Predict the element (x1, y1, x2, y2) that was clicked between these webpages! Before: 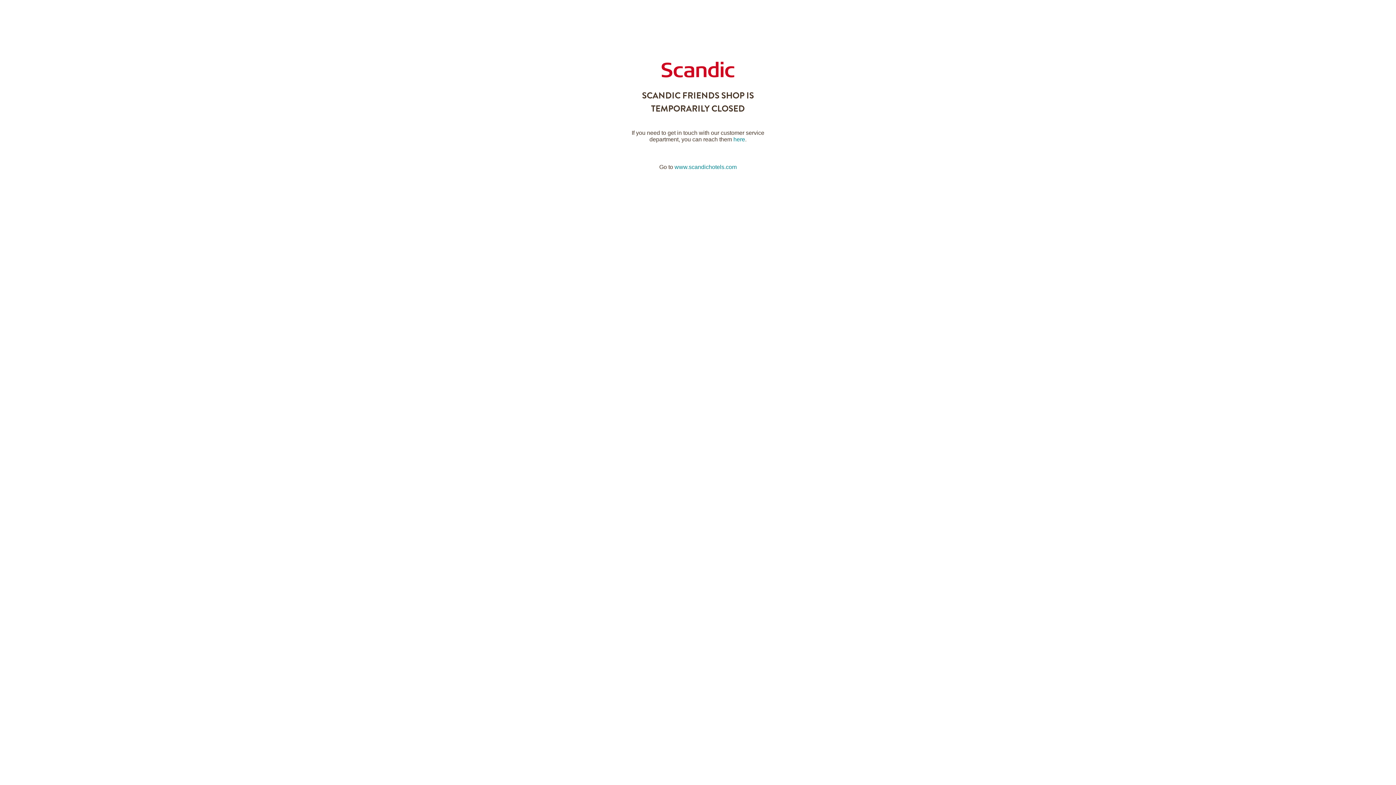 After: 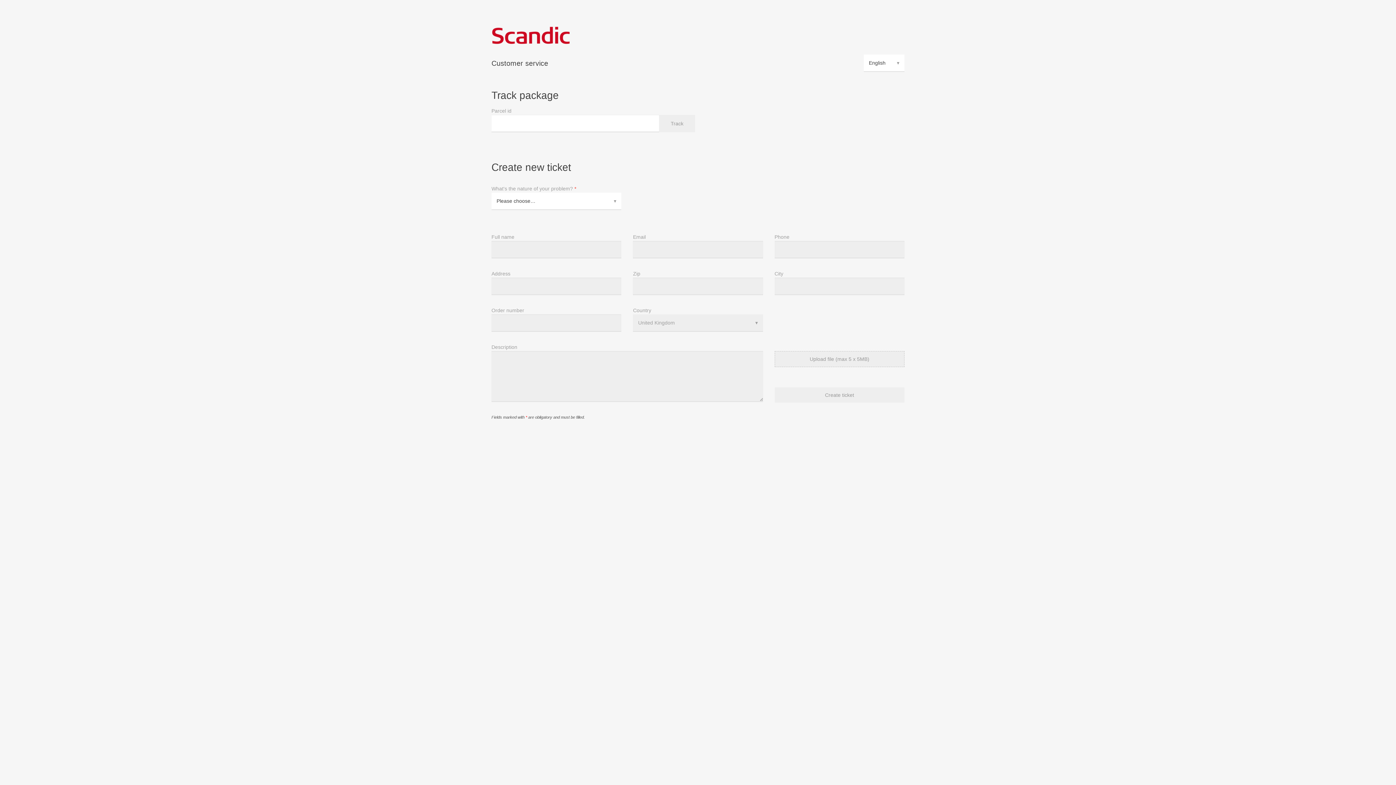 Action: label: here bbox: (733, 136, 745, 142)